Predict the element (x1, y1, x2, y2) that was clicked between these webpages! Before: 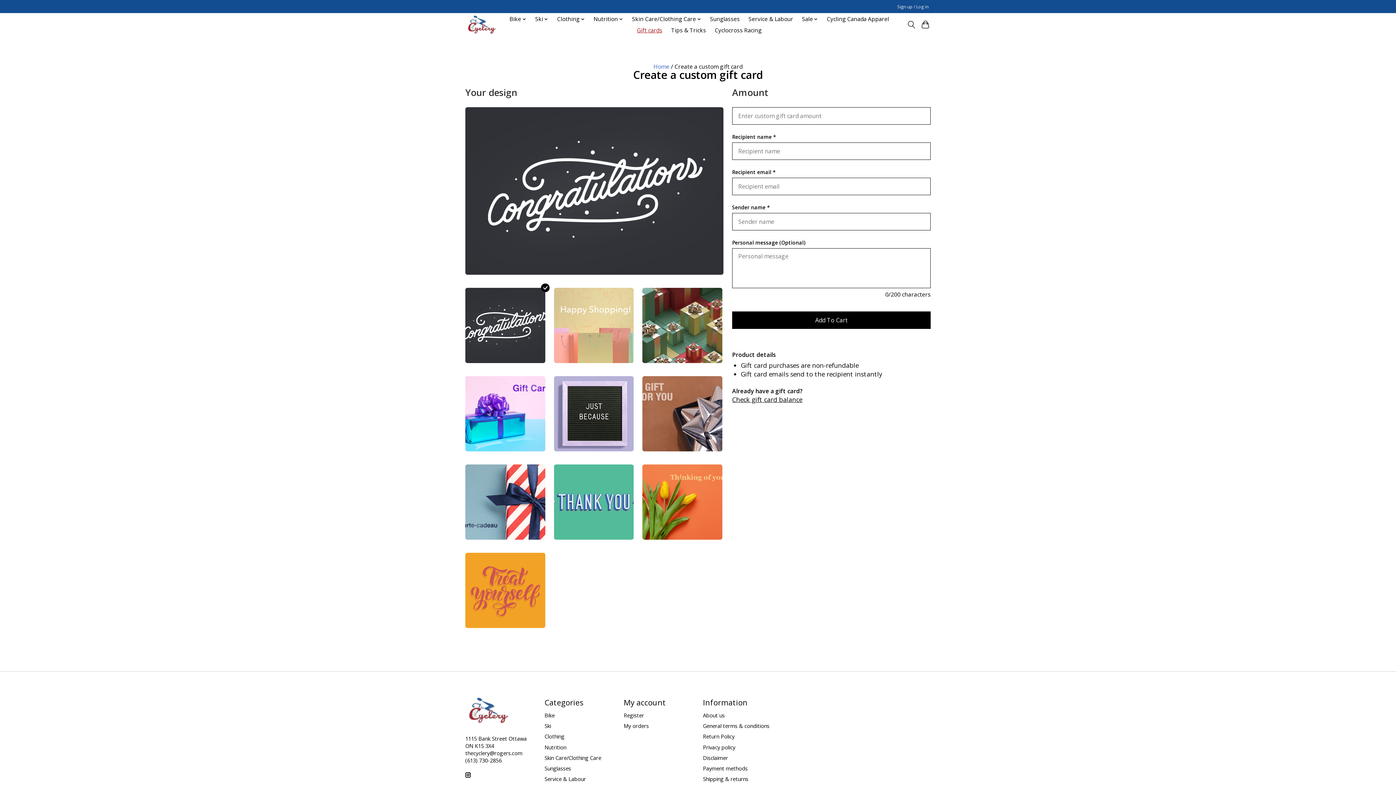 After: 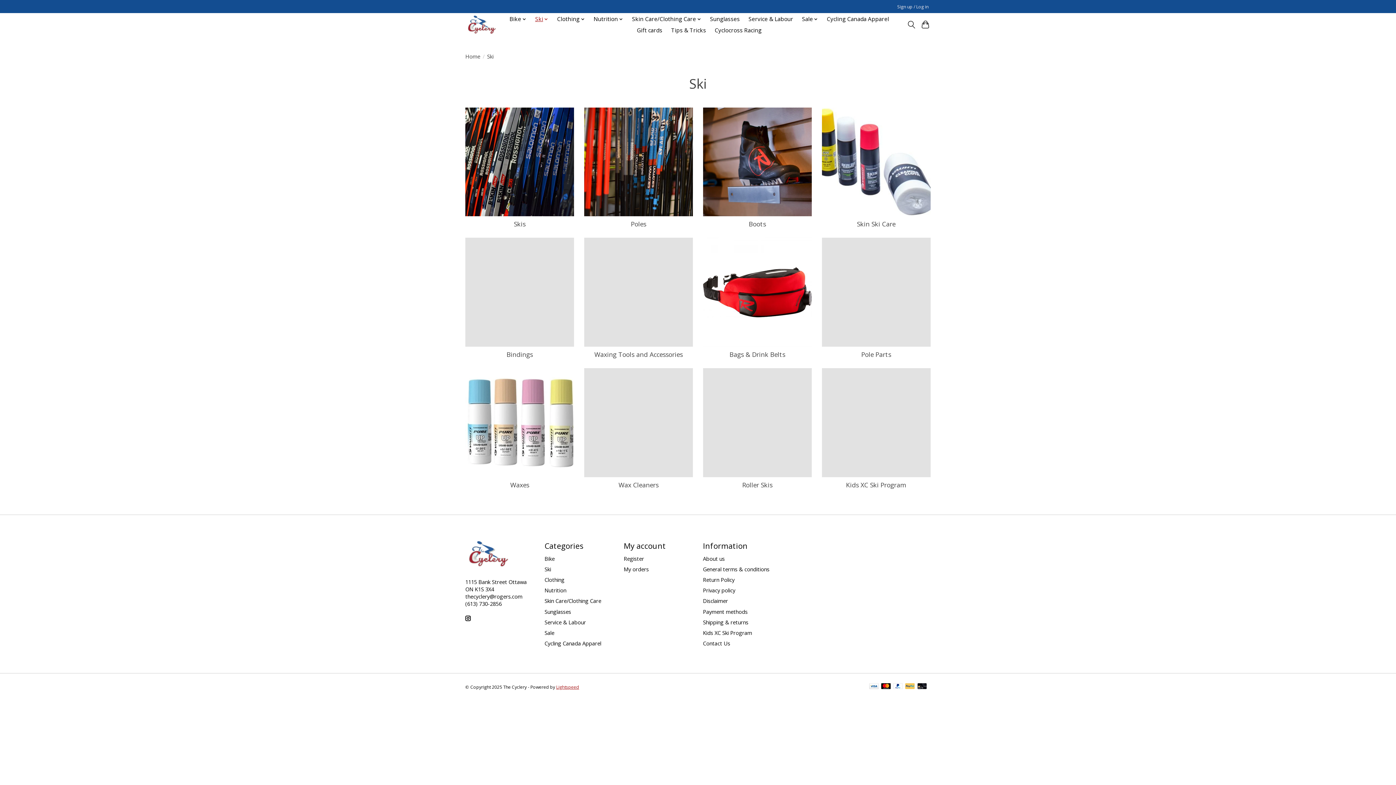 Action: label: Ski bbox: (532, 13, 551, 24)